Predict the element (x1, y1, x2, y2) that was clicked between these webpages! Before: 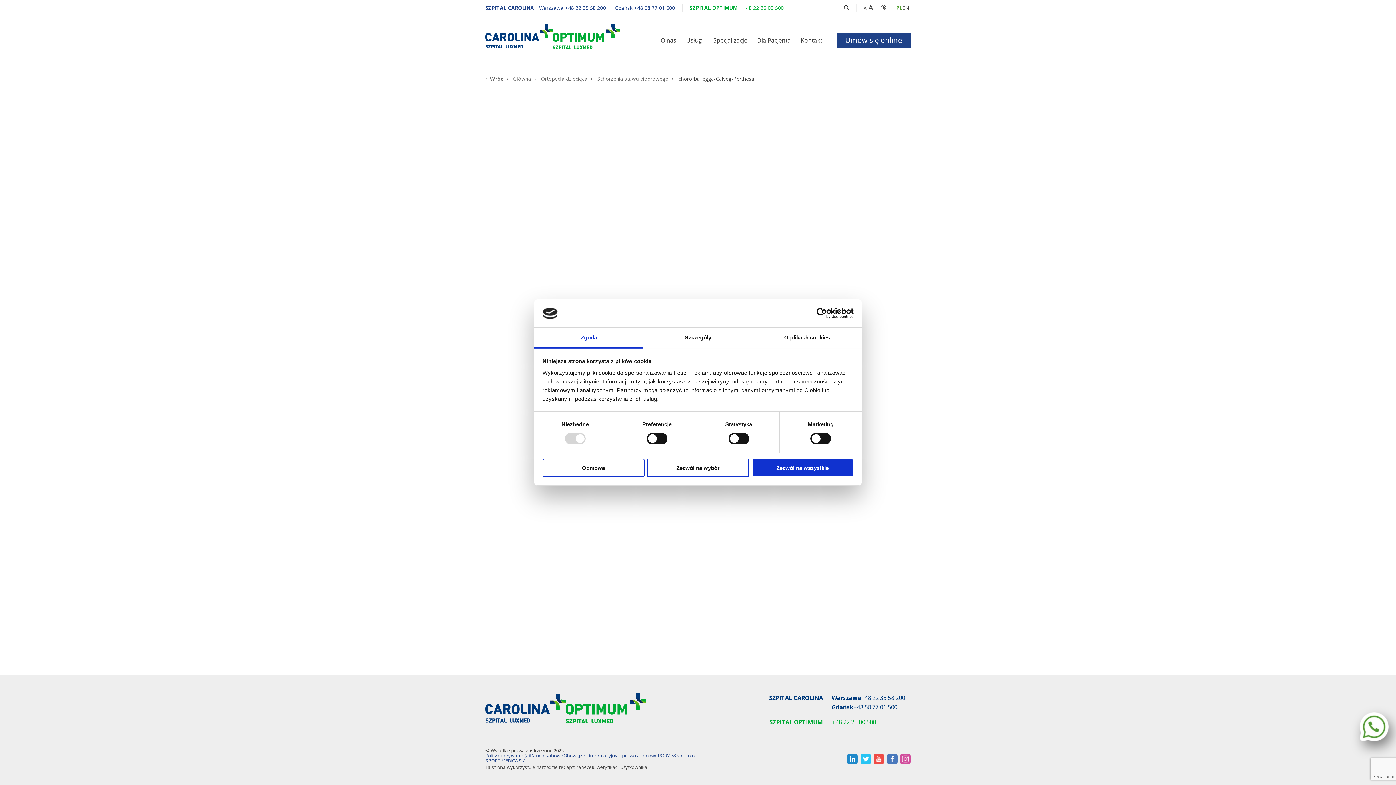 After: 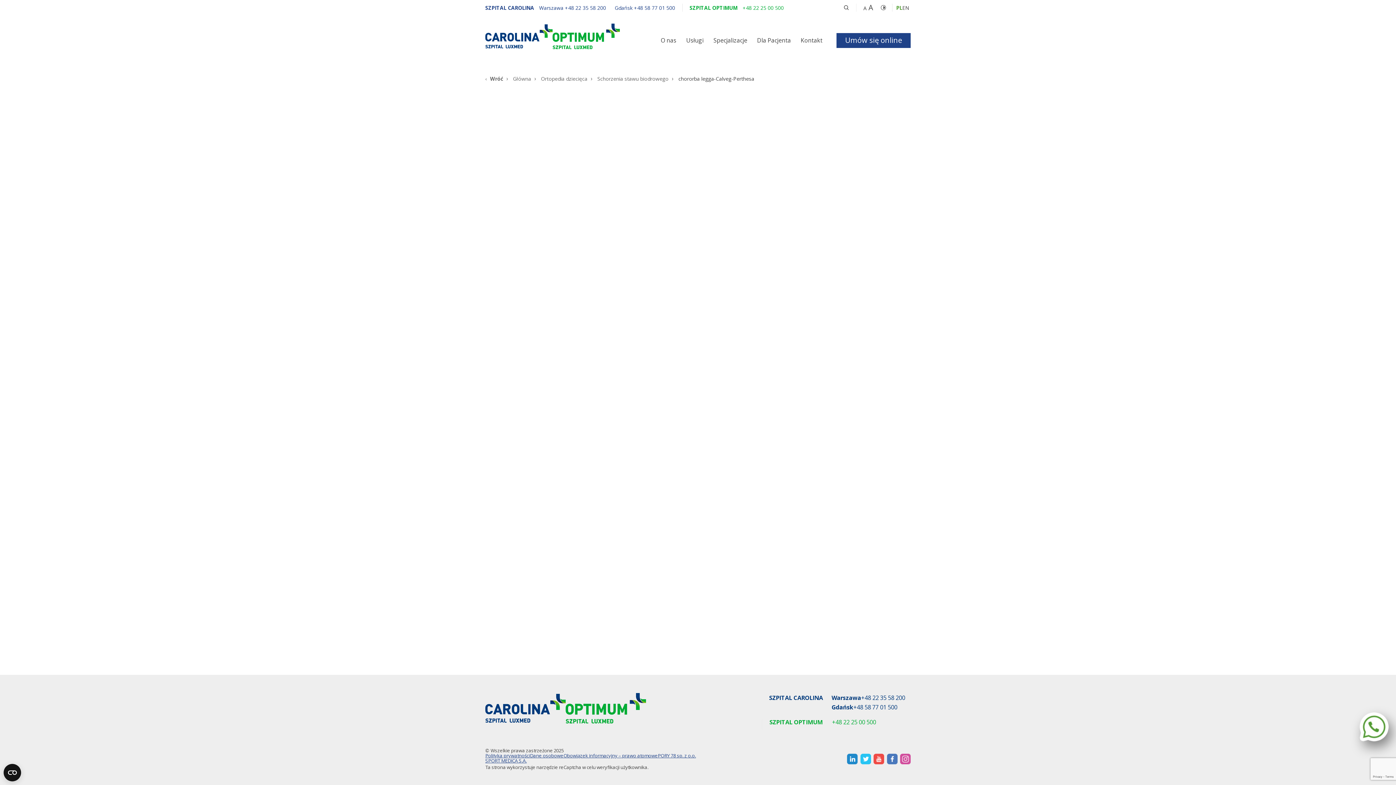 Action: label: Zezwól na wybór bbox: (647, 458, 749, 477)